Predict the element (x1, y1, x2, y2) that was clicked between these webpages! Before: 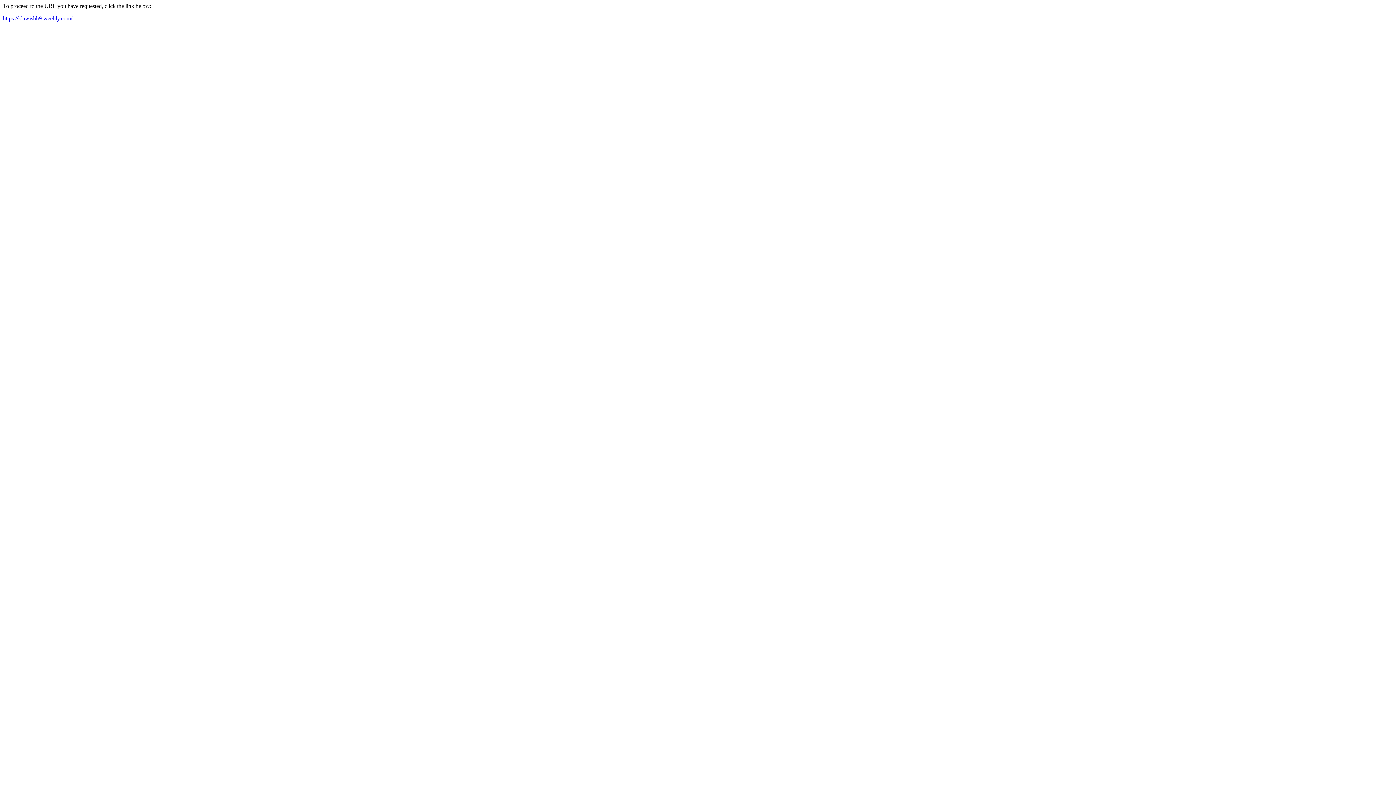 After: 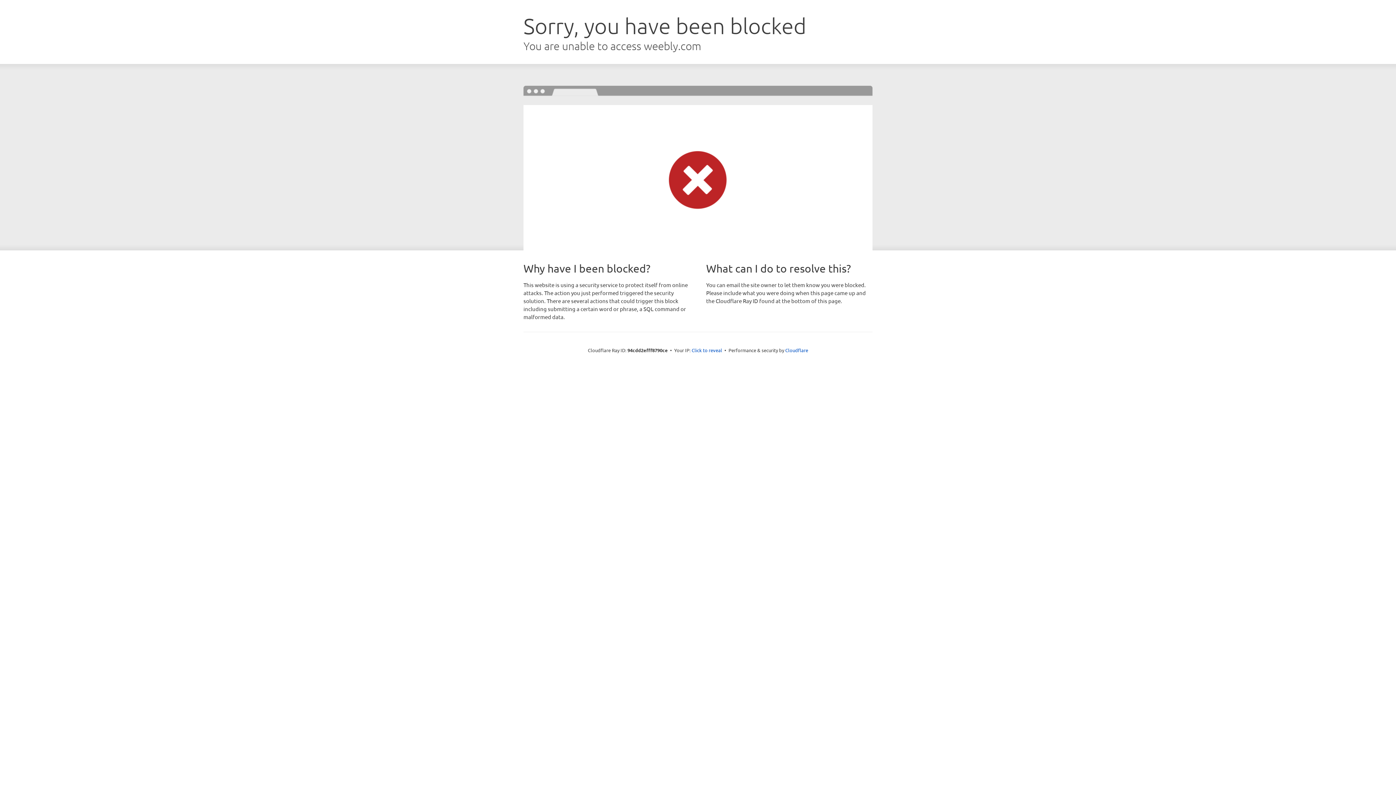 Action: bbox: (2, 15, 72, 21) label: https://klawishh9.weebly.com/